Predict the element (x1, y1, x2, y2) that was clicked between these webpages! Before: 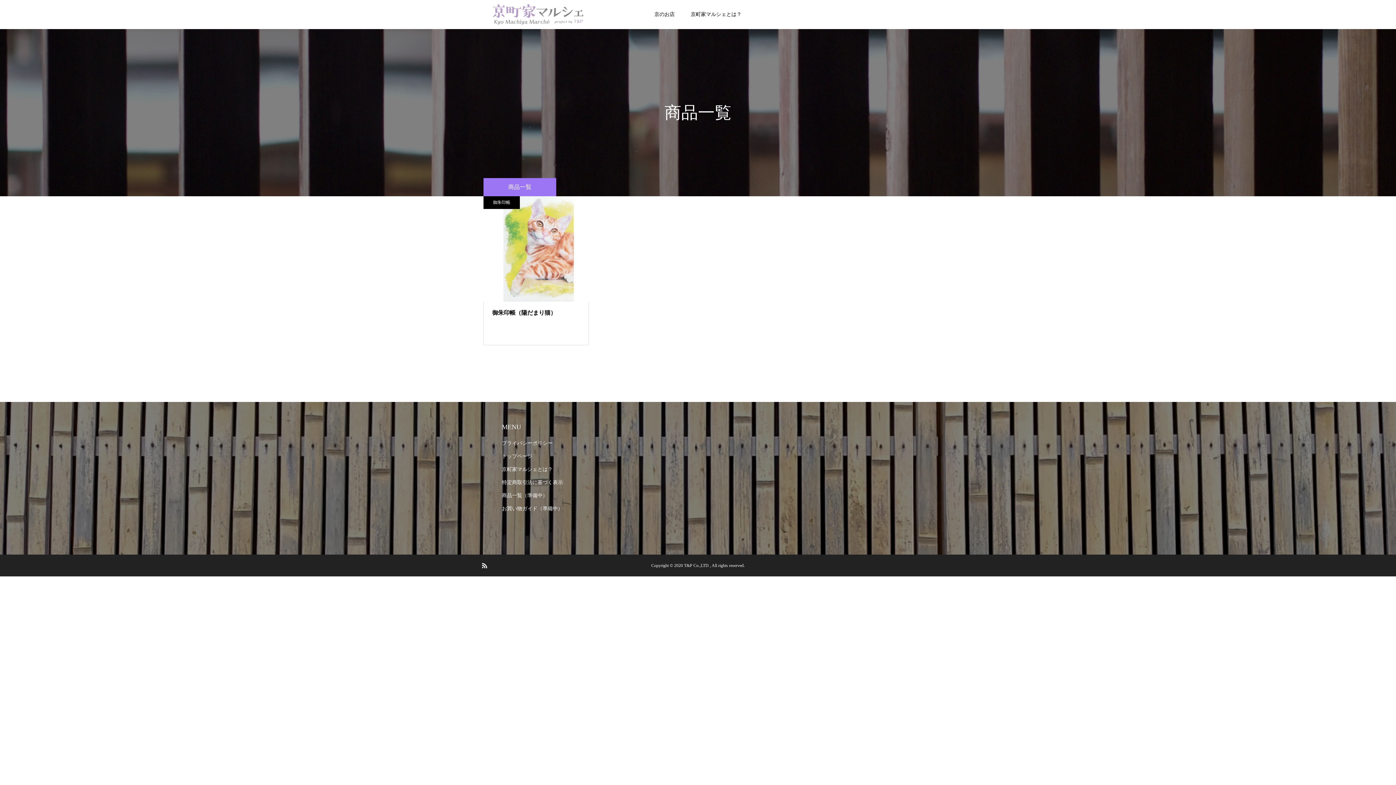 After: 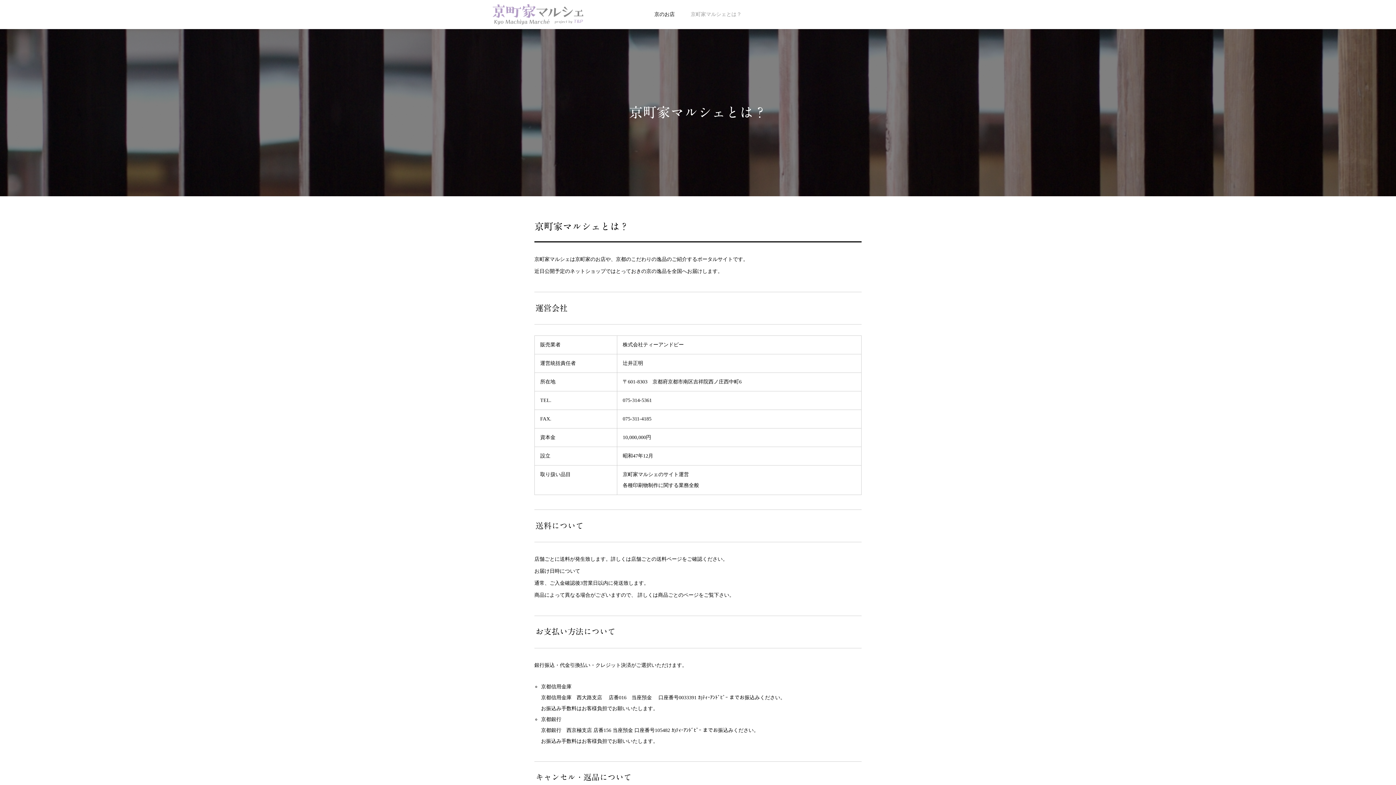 Action: bbox: (682, 0, 749, 29) label: 京町家マルシェとは？